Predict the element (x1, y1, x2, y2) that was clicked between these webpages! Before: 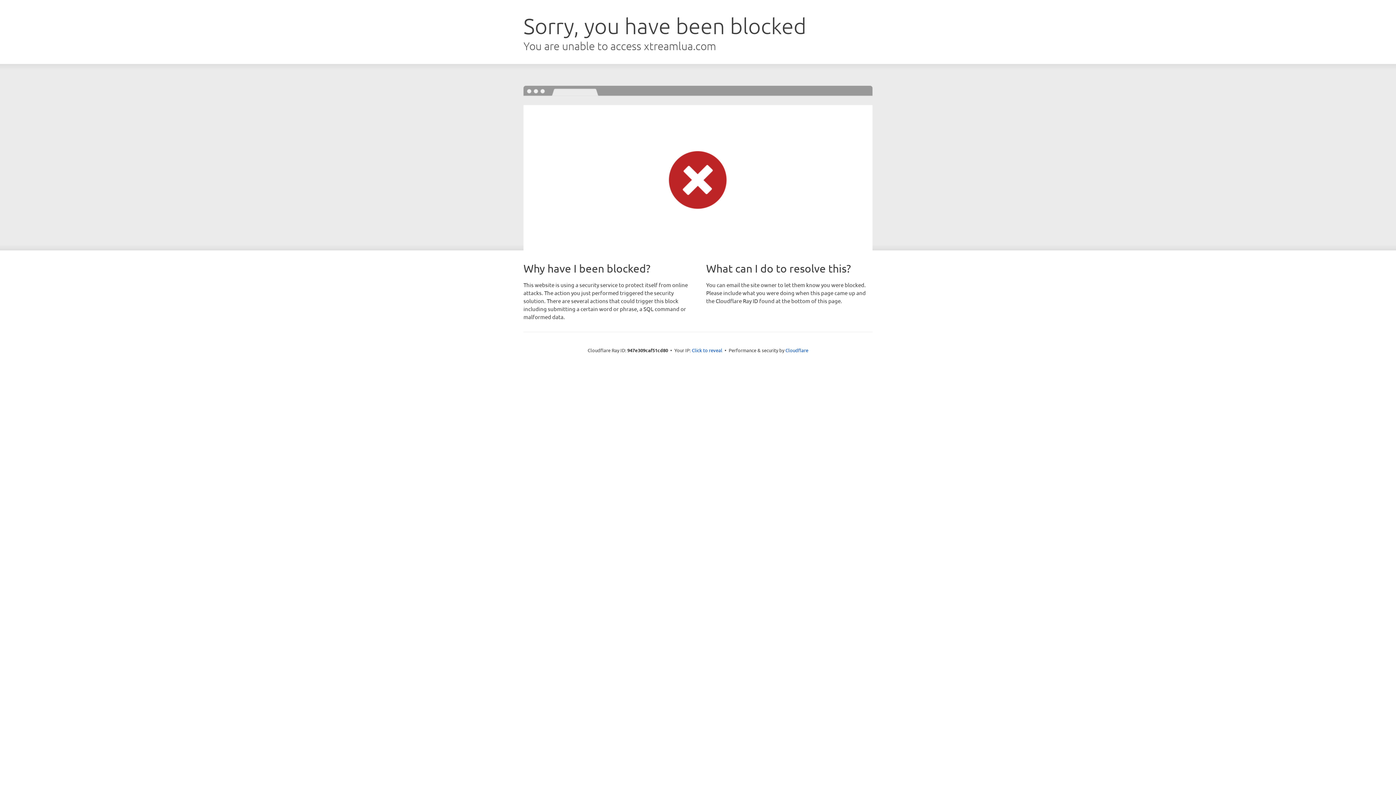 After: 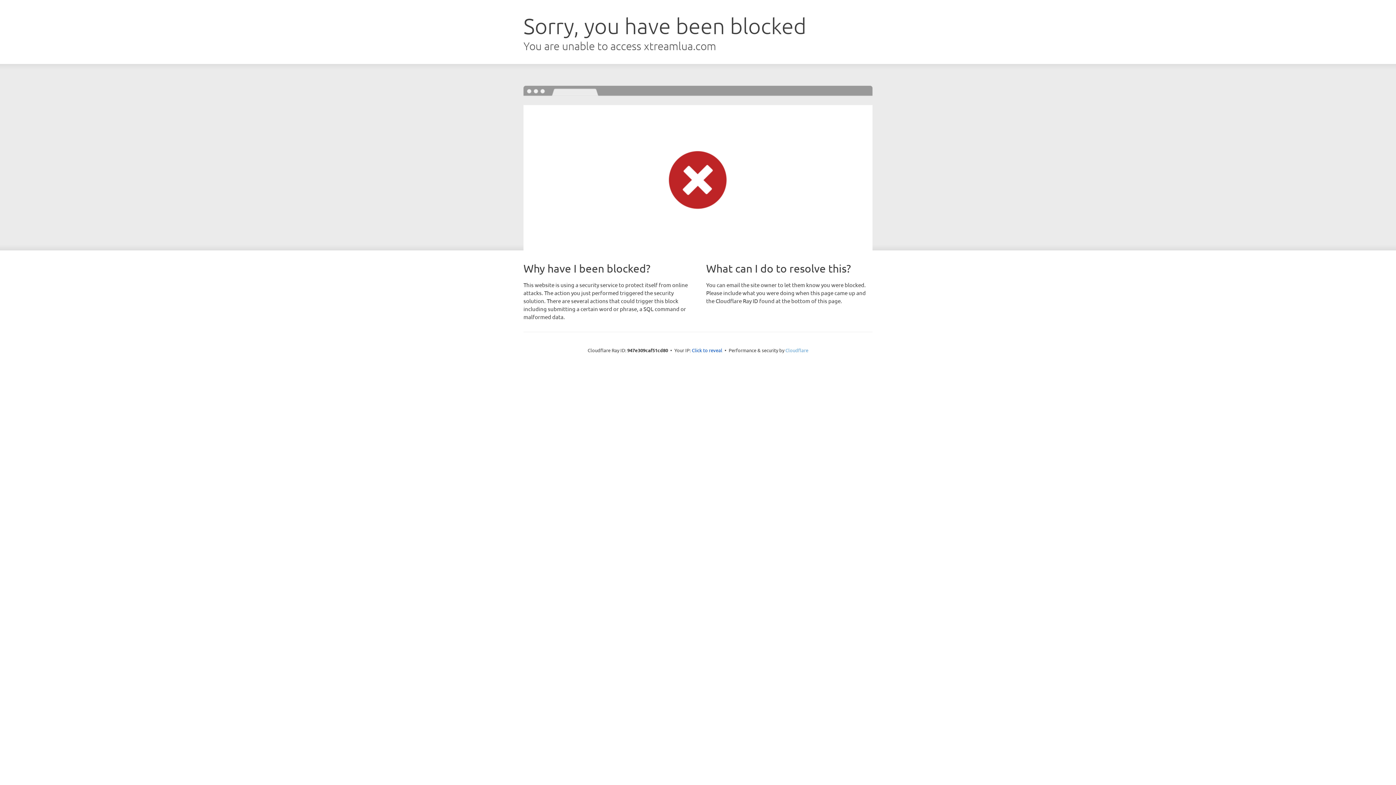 Action: bbox: (785, 347, 808, 353) label: Cloudflare